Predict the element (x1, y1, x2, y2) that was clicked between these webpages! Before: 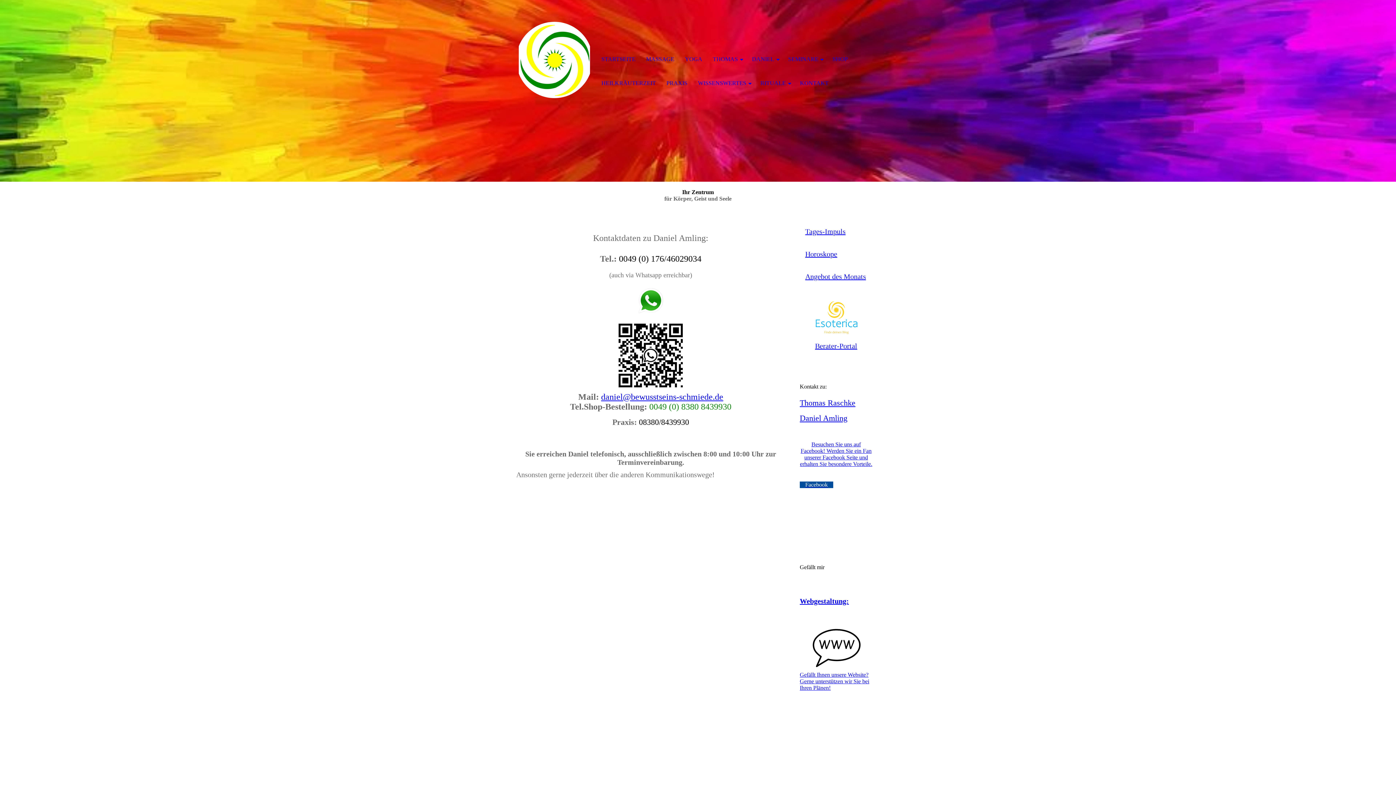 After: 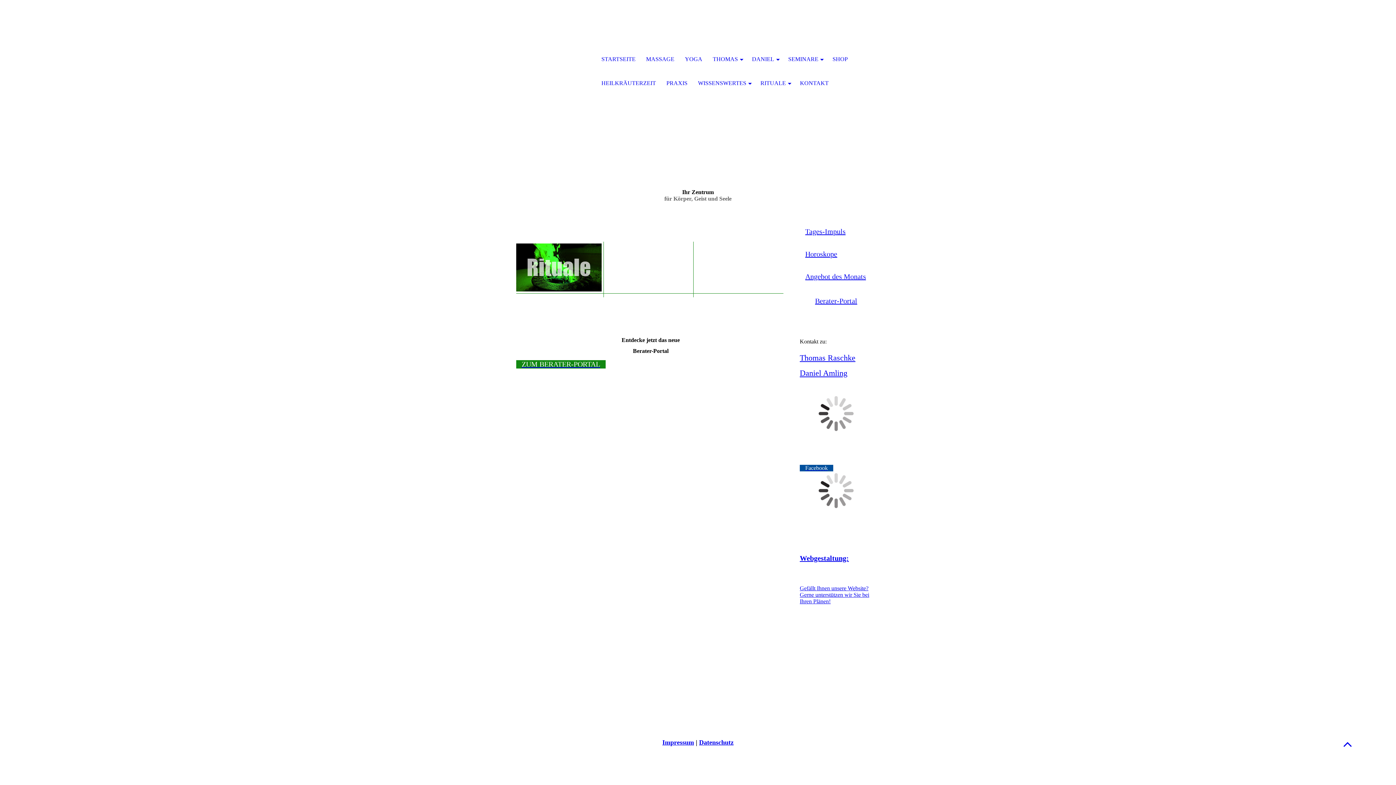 Action: bbox: (596, 47, 641, 71) label: STARTSEITE